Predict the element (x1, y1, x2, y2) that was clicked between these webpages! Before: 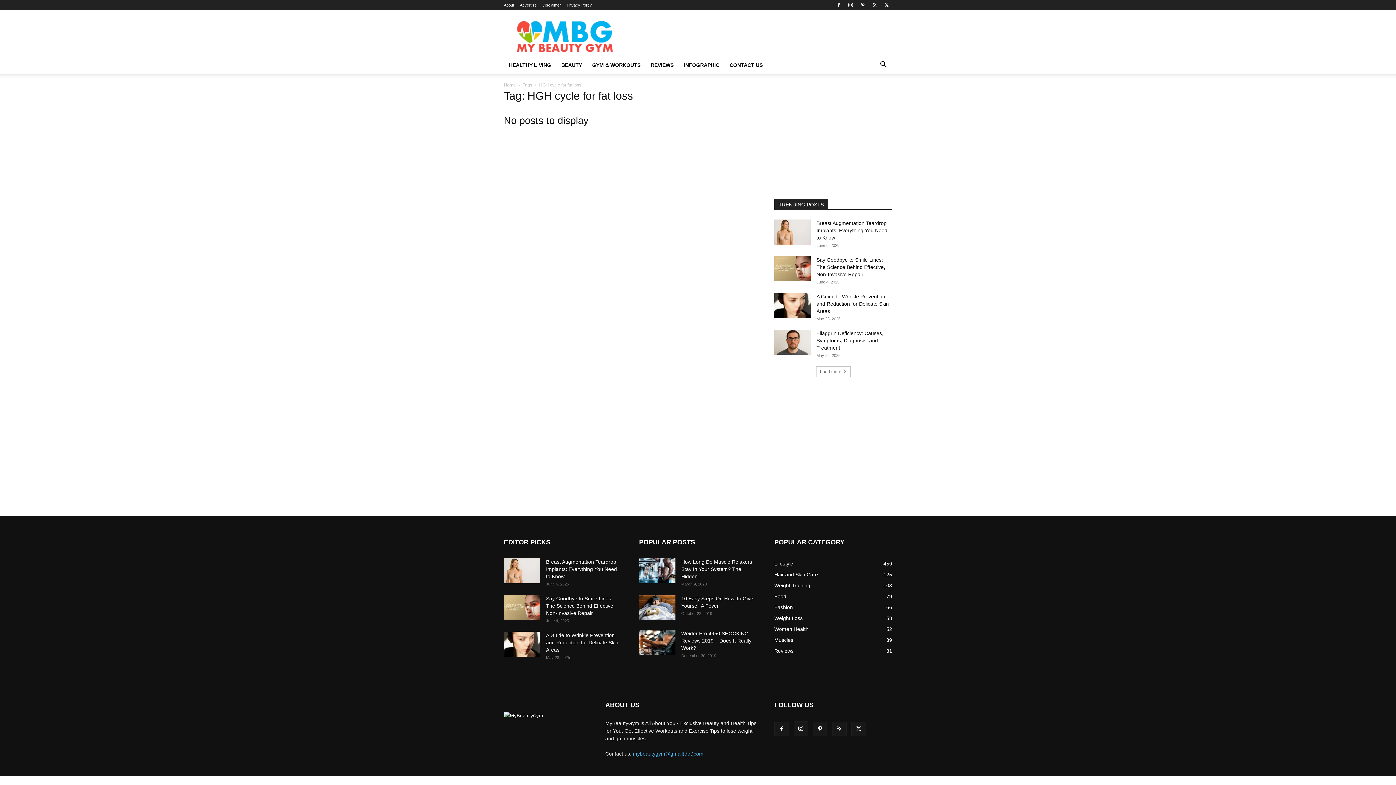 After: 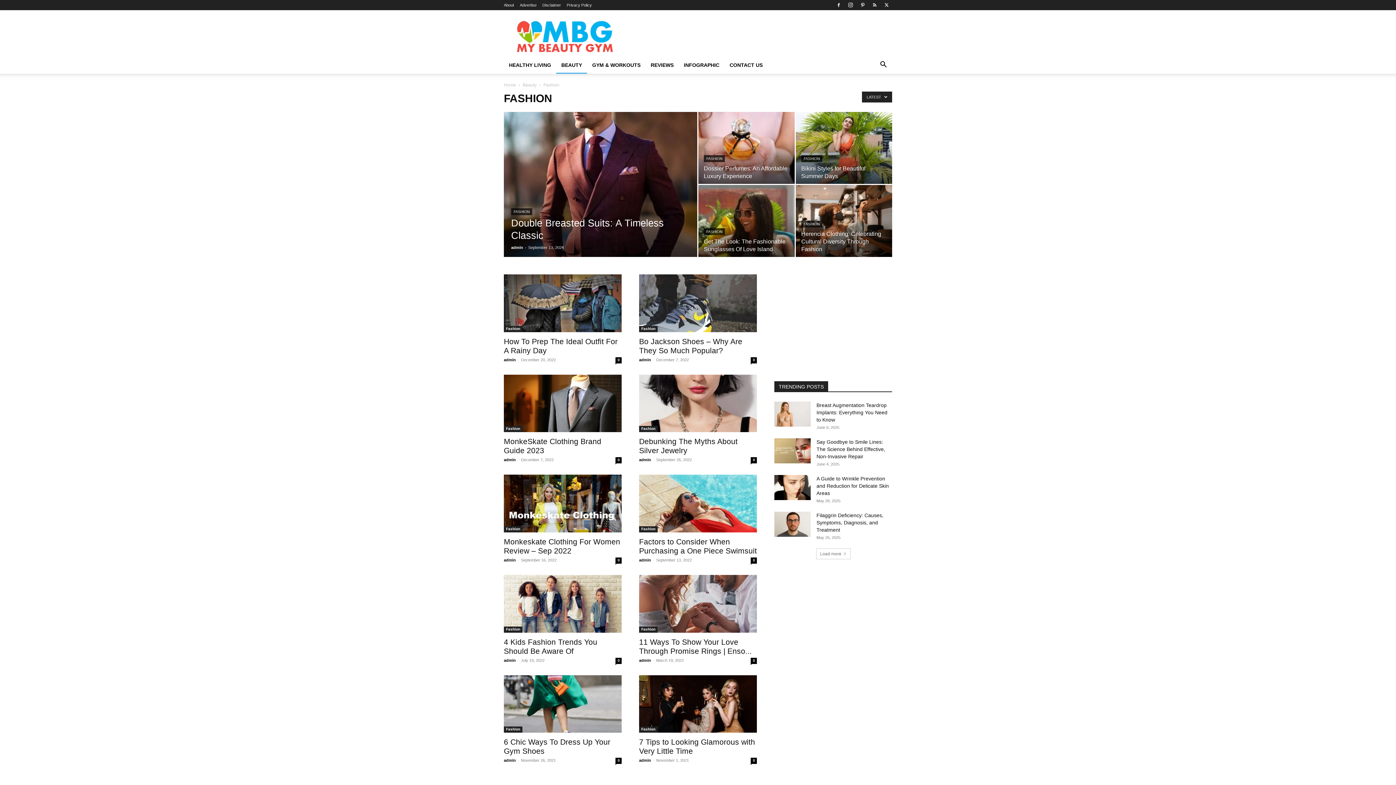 Action: label: Fashion
66 bbox: (774, 604, 793, 610)